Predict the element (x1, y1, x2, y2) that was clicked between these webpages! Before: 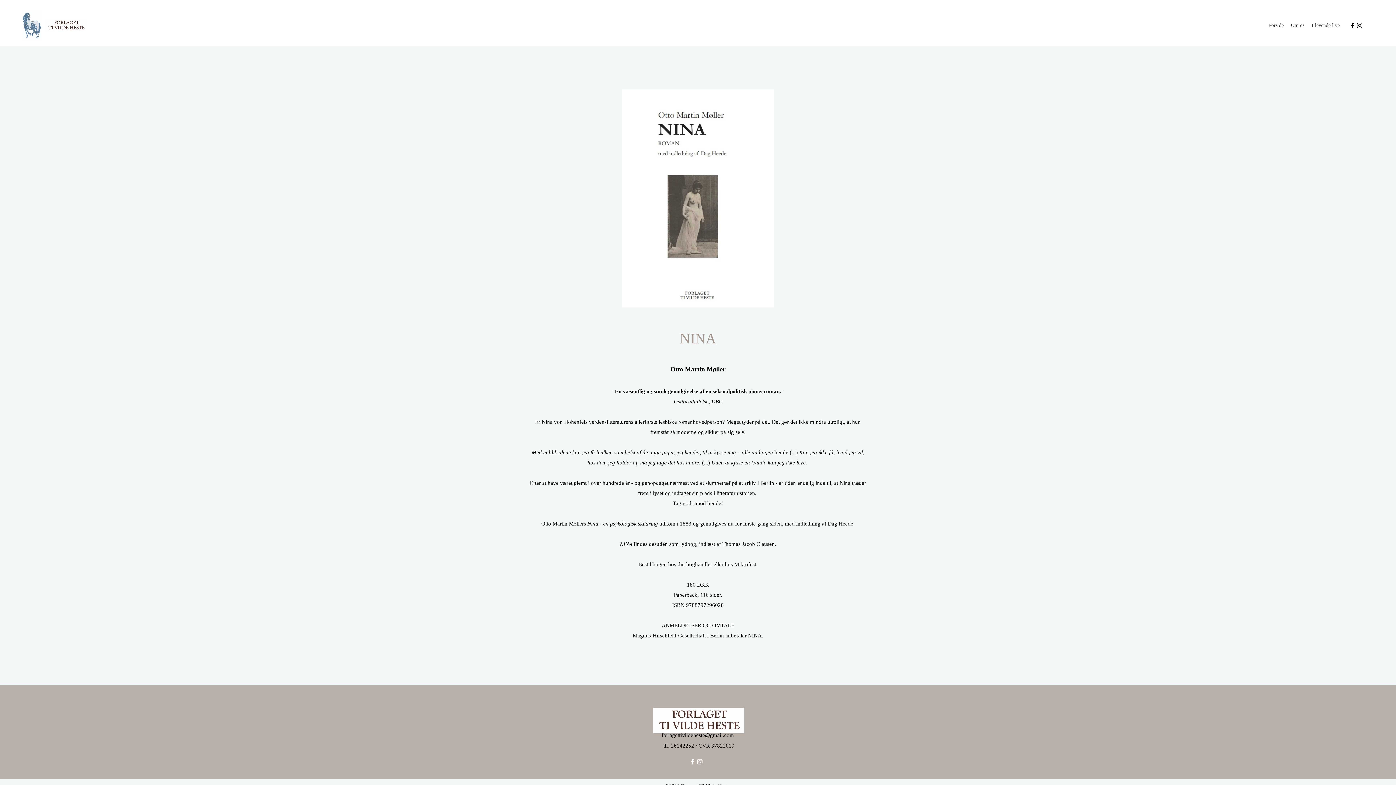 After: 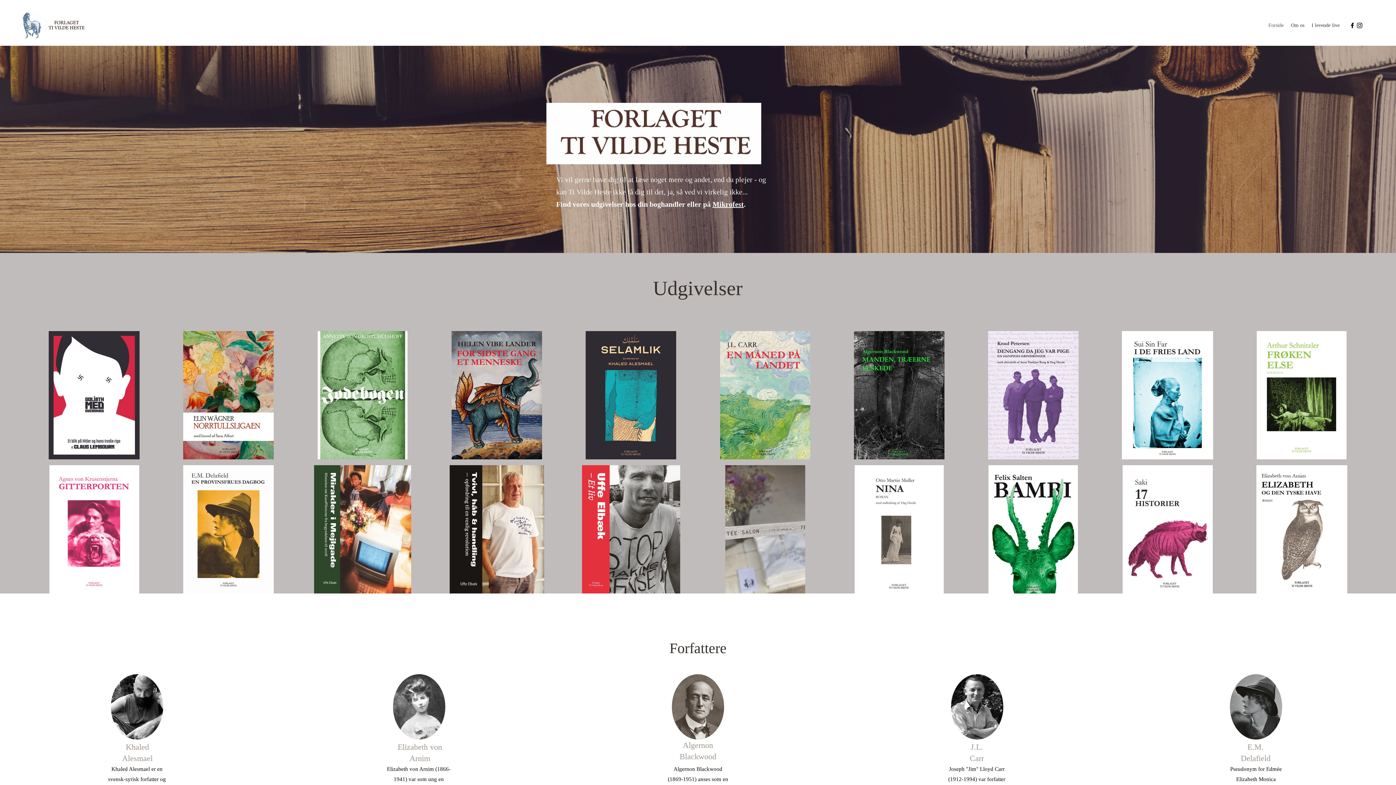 Action: bbox: (653, 670, 744, 771)